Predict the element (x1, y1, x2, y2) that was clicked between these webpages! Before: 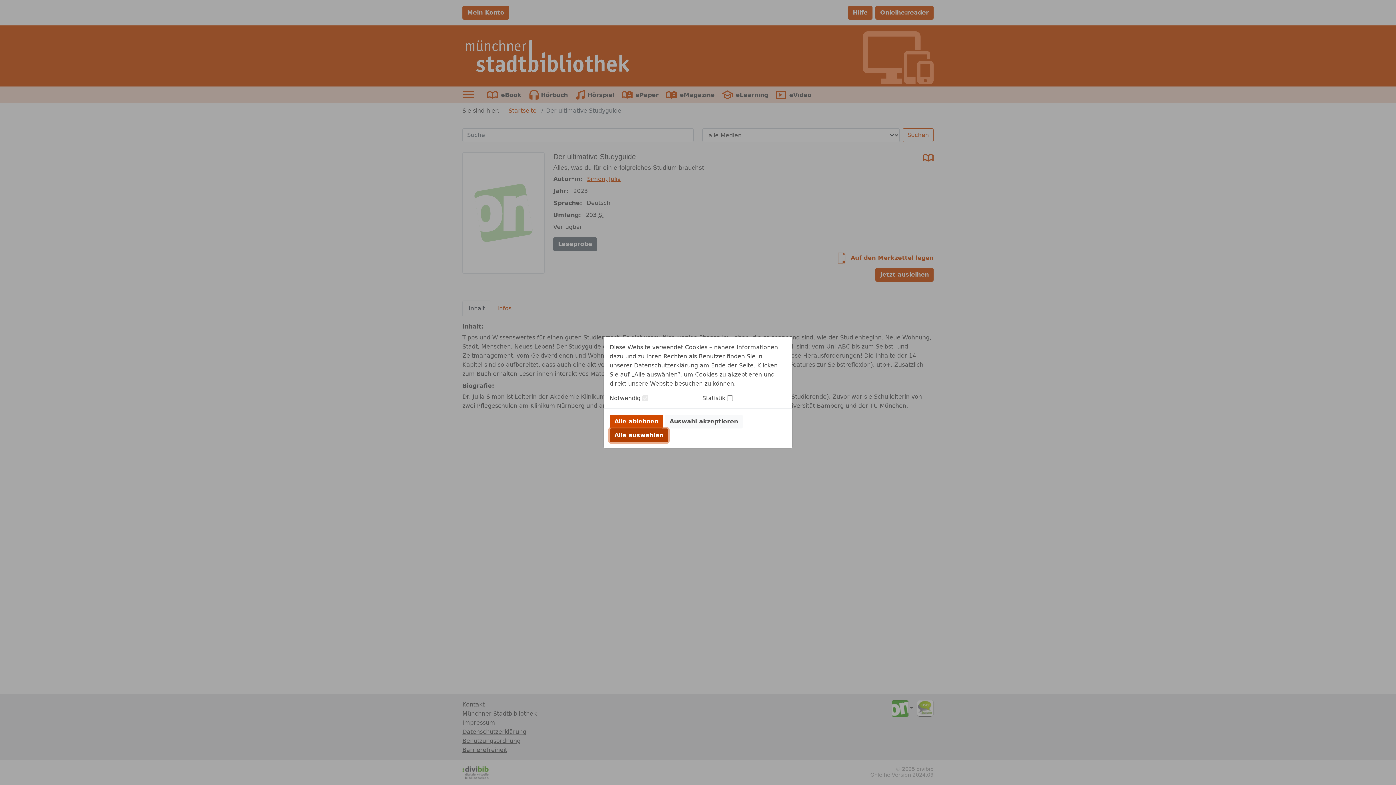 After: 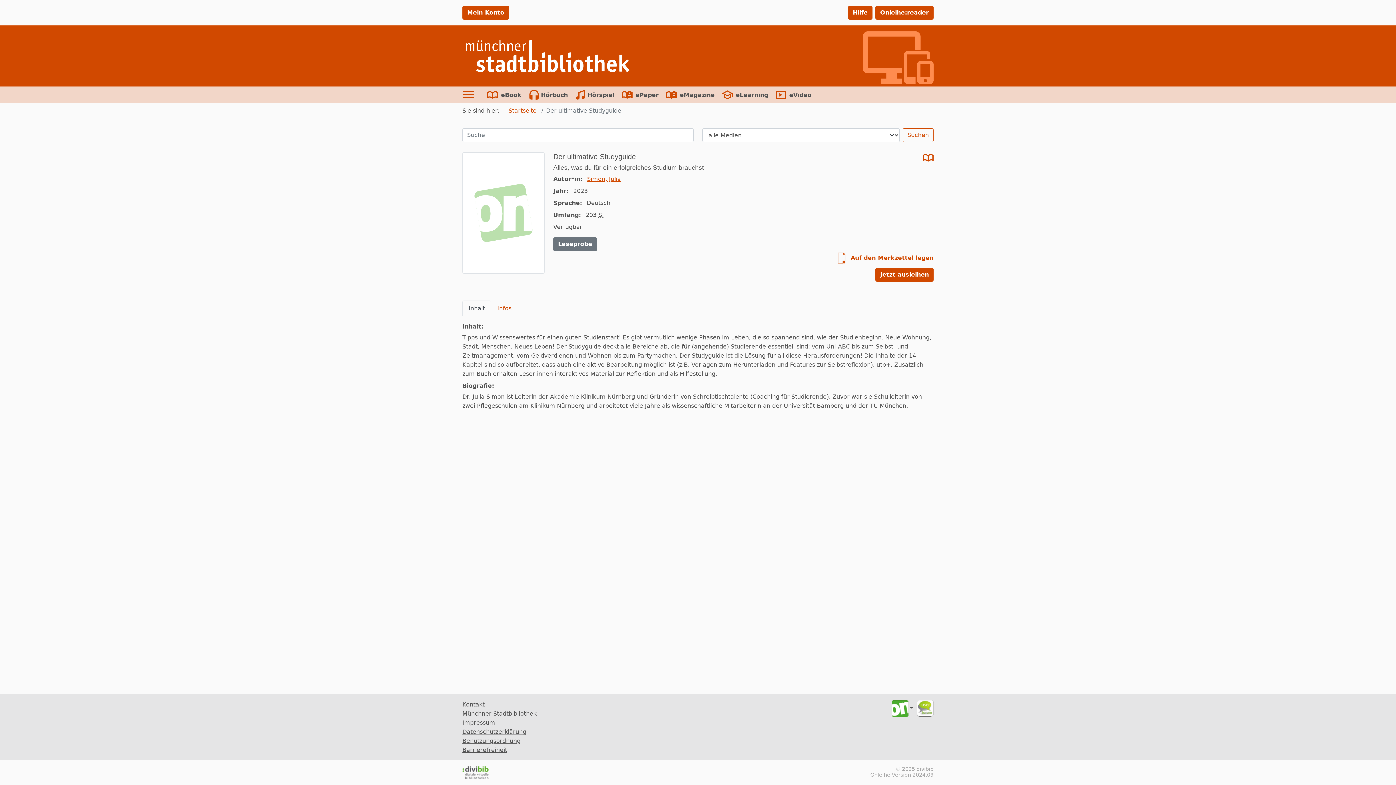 Action: label: Auswahl akzeptieren bbox: (665, 414, 742, 428)